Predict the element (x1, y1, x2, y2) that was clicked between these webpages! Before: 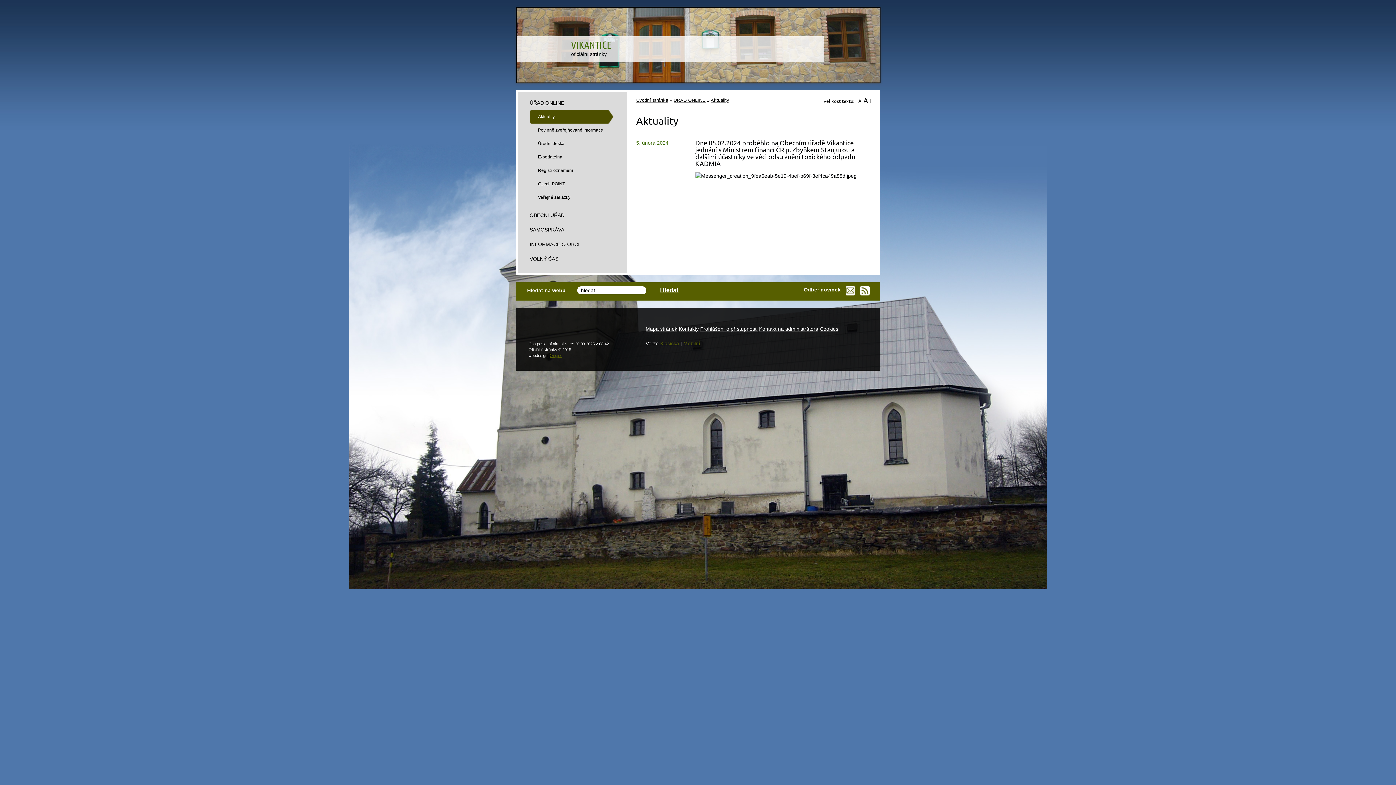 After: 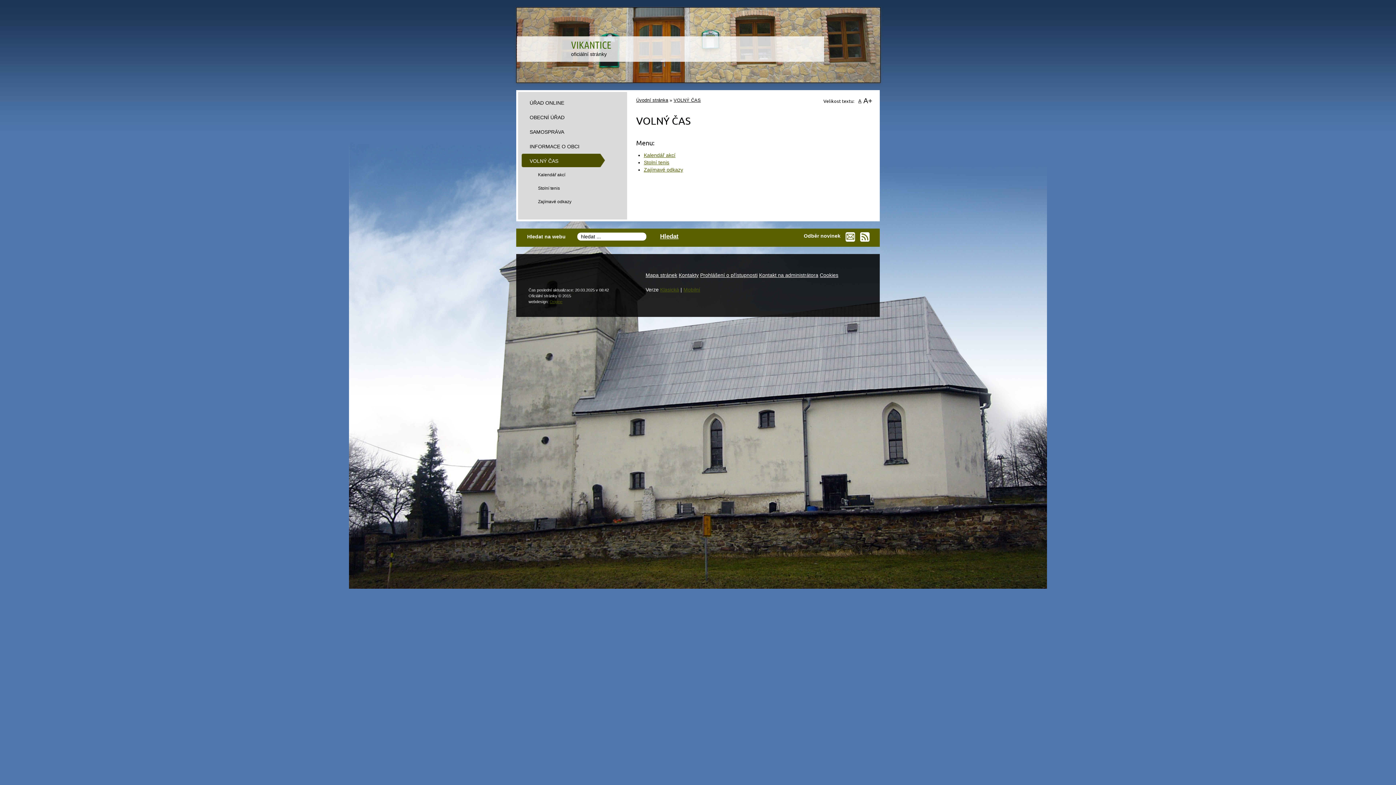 Action: bbox: (521, 251, 627, 266) label: VOLNÝ ČAS